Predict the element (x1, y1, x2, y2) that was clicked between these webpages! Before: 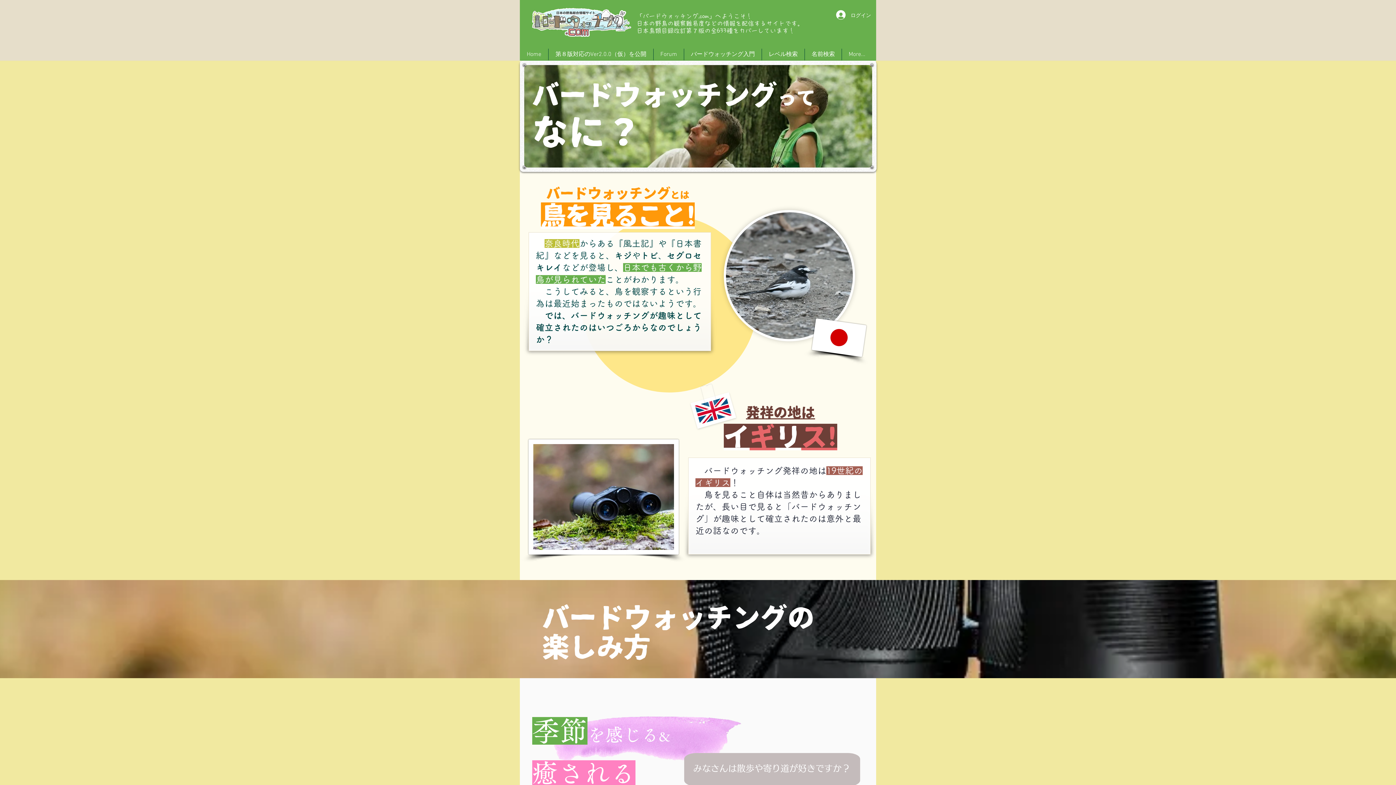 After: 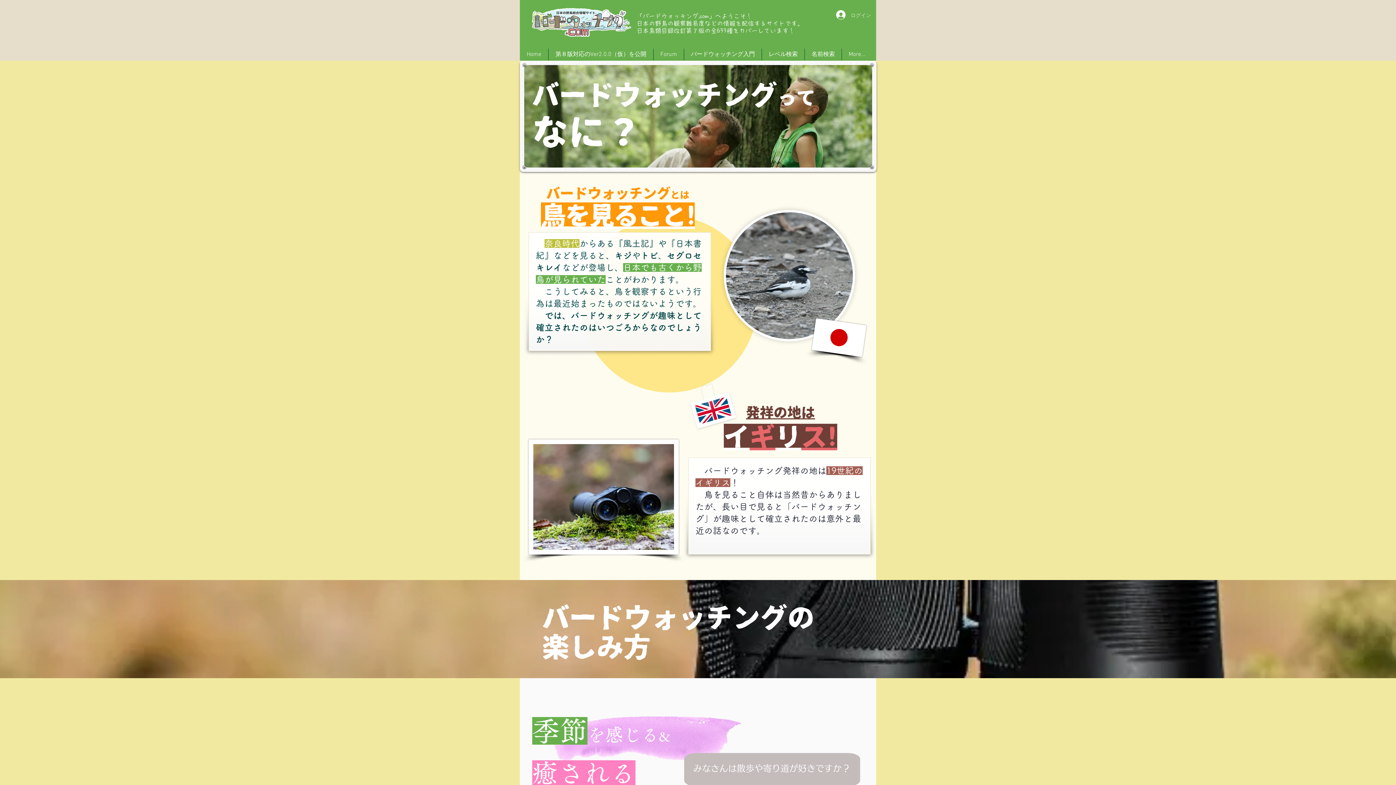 Action: bbox: (831, 8, 876, 21) label: ログイン